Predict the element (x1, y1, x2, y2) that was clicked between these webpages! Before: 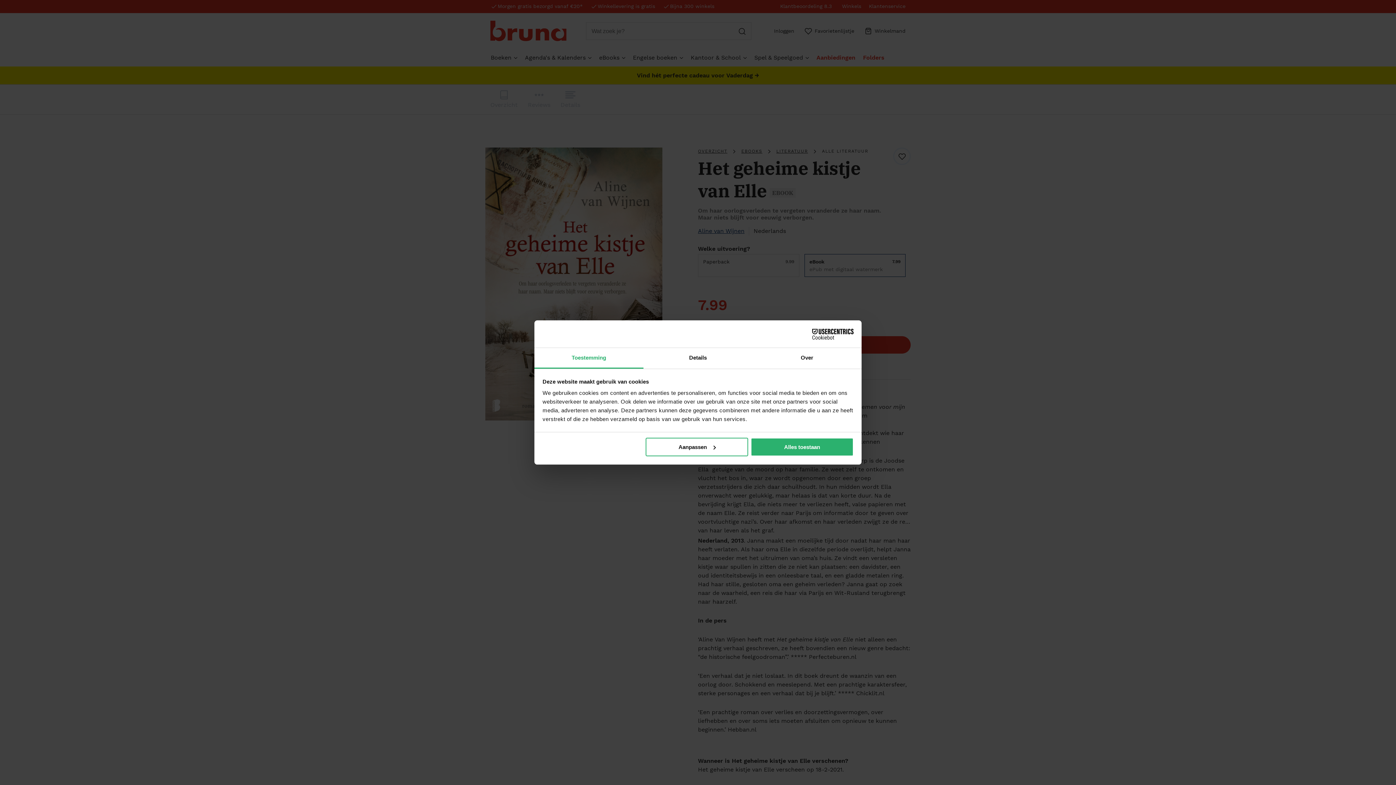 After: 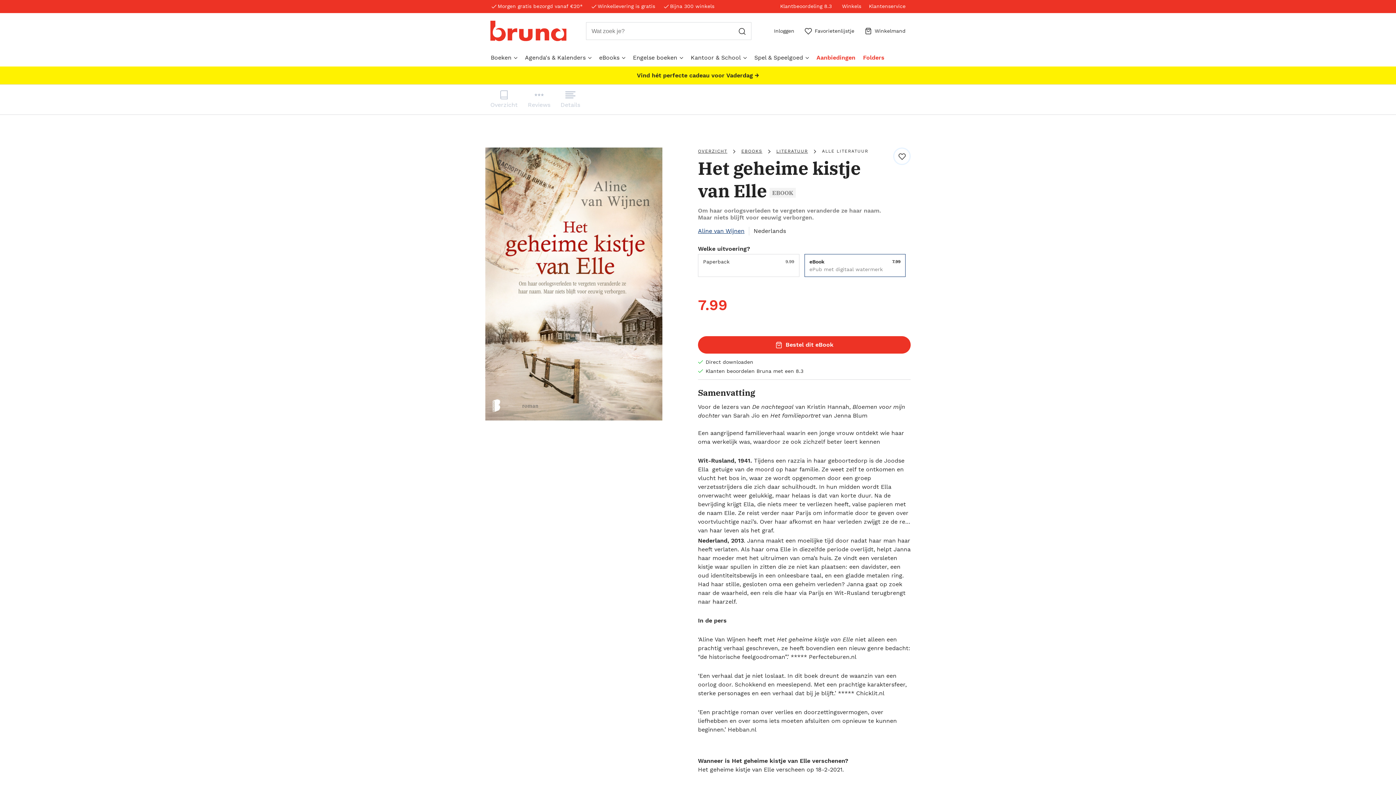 Action: label: Alles toestaan bbox: (751, 437, 853, 456)